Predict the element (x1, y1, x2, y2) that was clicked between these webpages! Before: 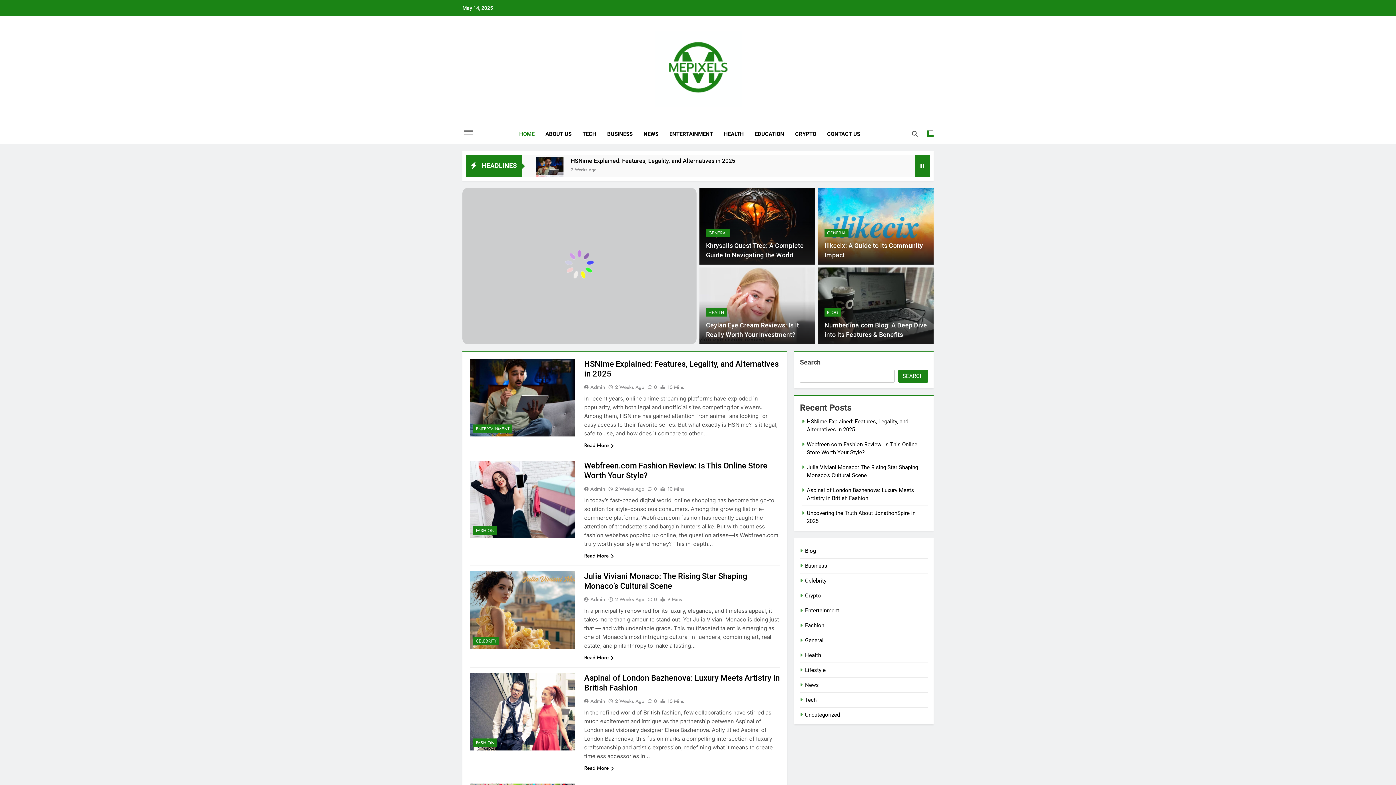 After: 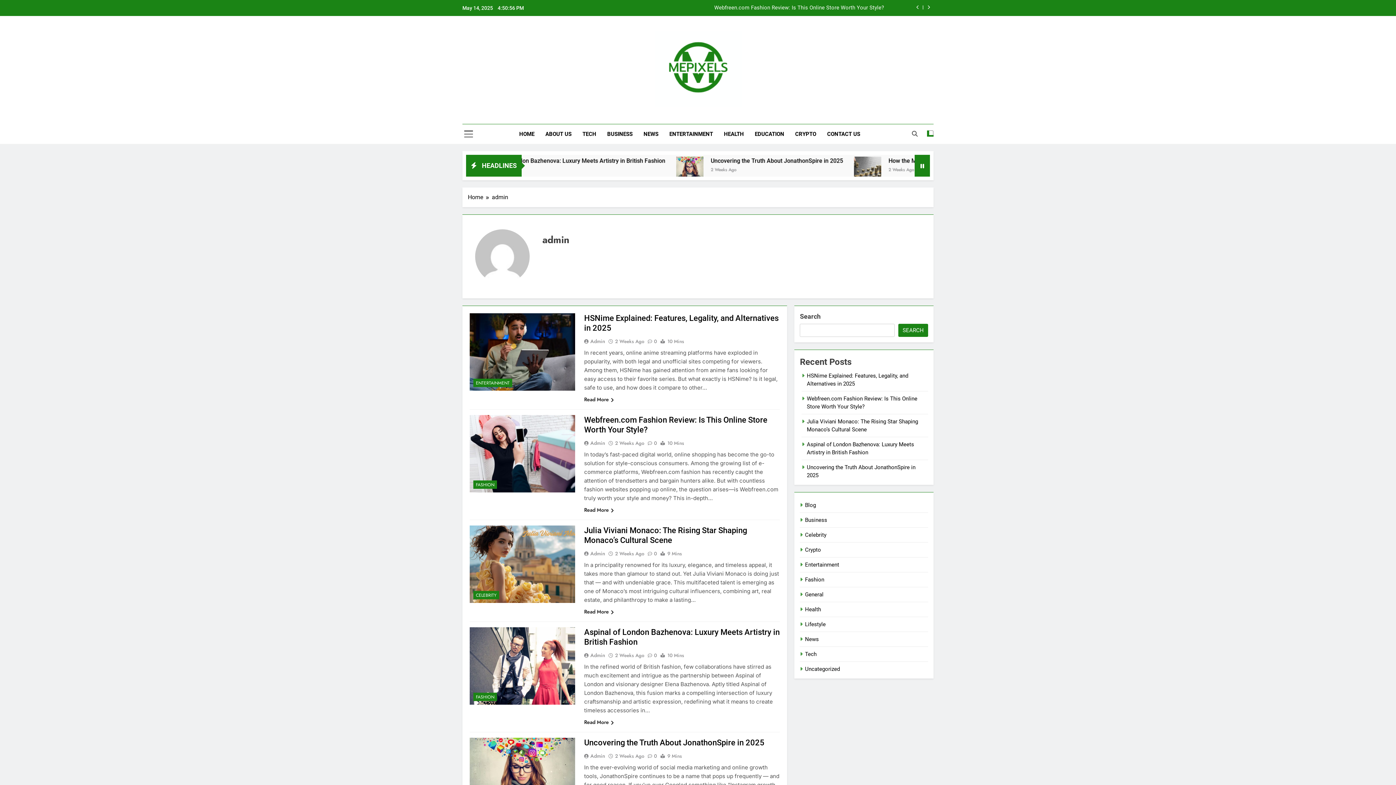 Action: bbox: (584, 595, 607, 603) label: Admin